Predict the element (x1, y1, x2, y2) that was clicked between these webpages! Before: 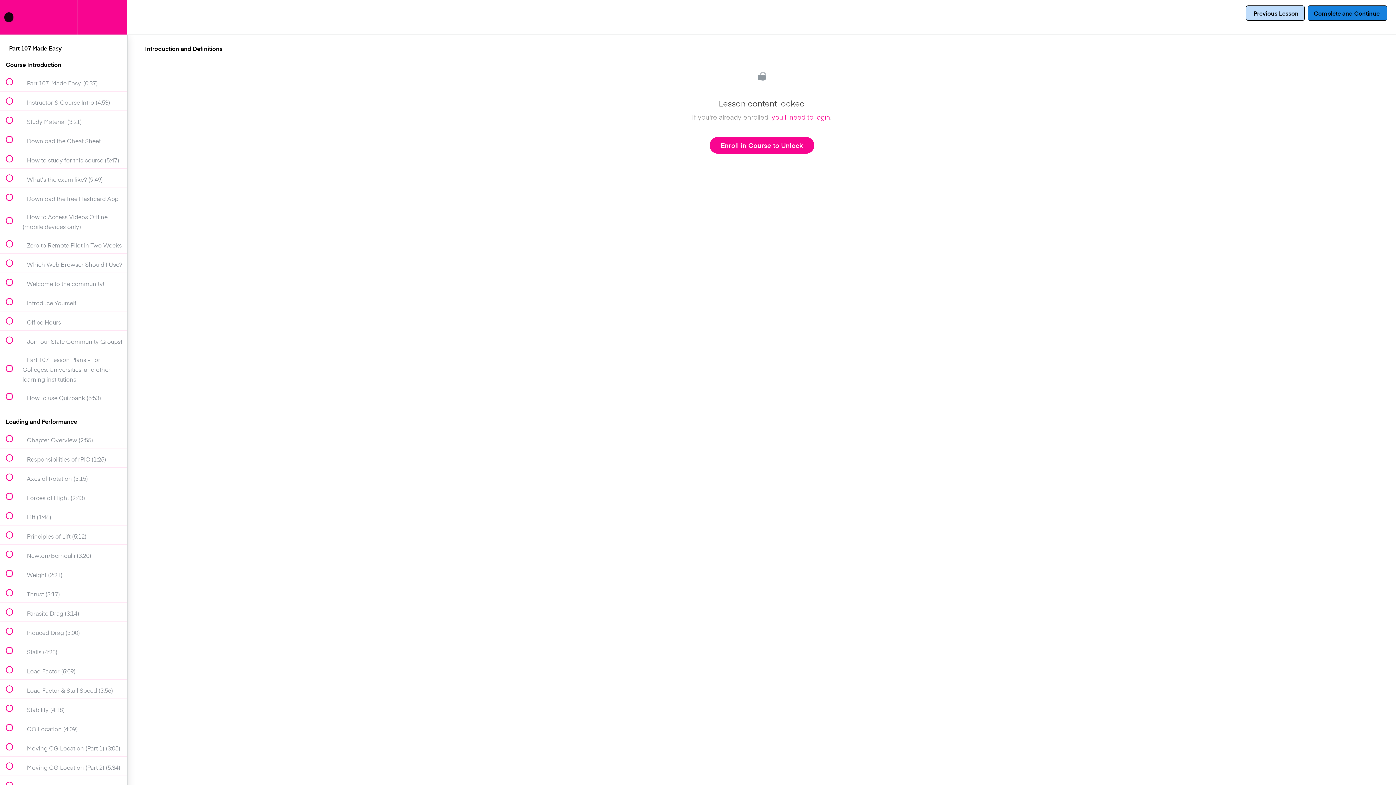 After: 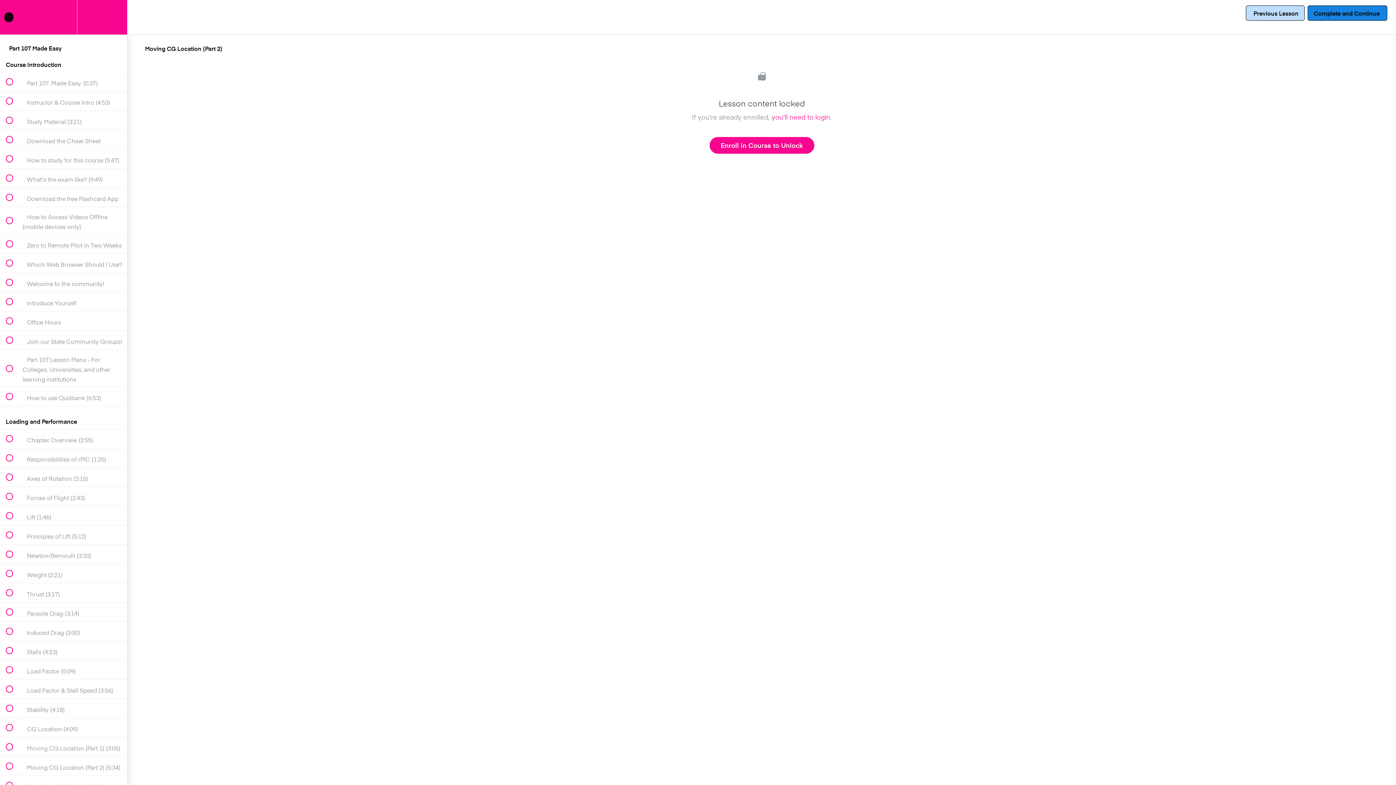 Action: bbox: (0, 757, 127, 776) label:  
 Moving CG Location (Part 2) (5:34)